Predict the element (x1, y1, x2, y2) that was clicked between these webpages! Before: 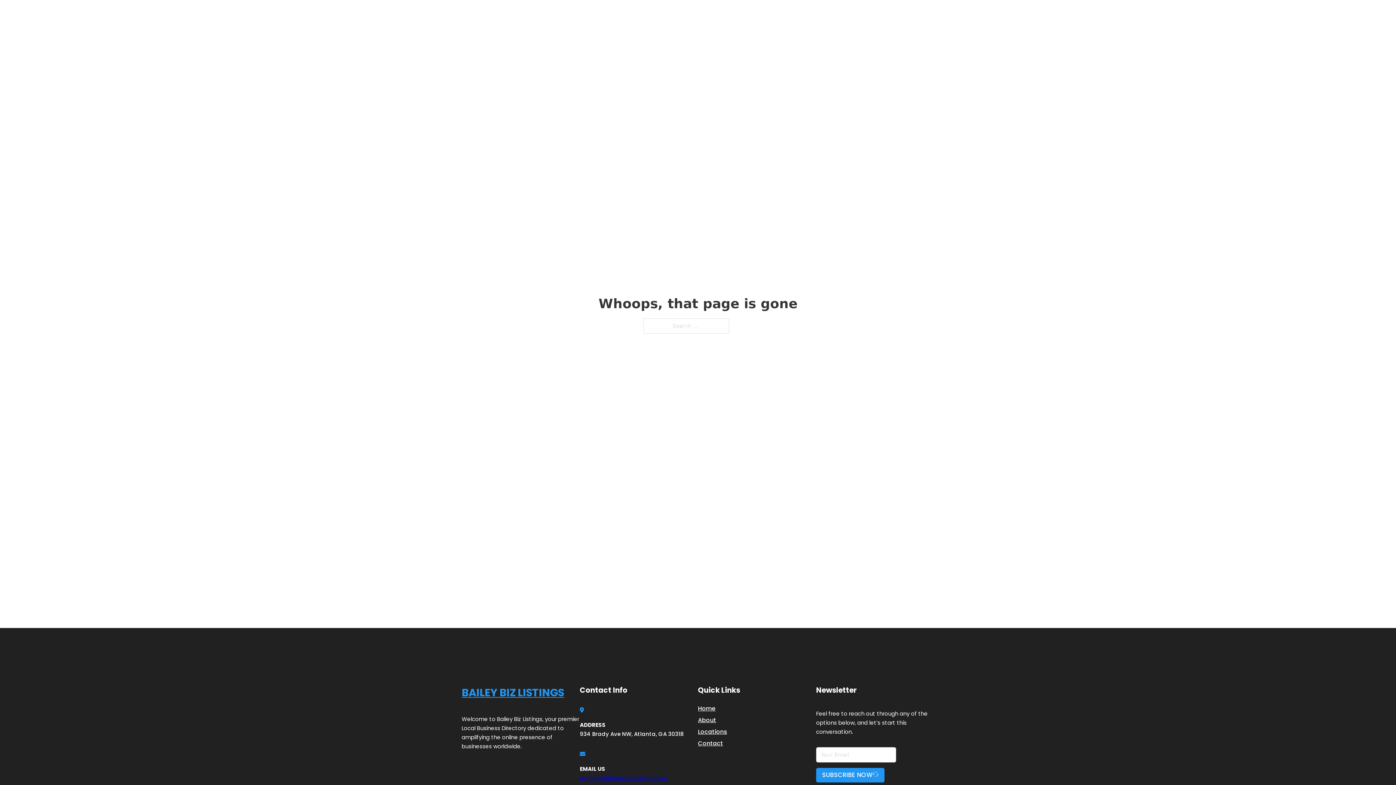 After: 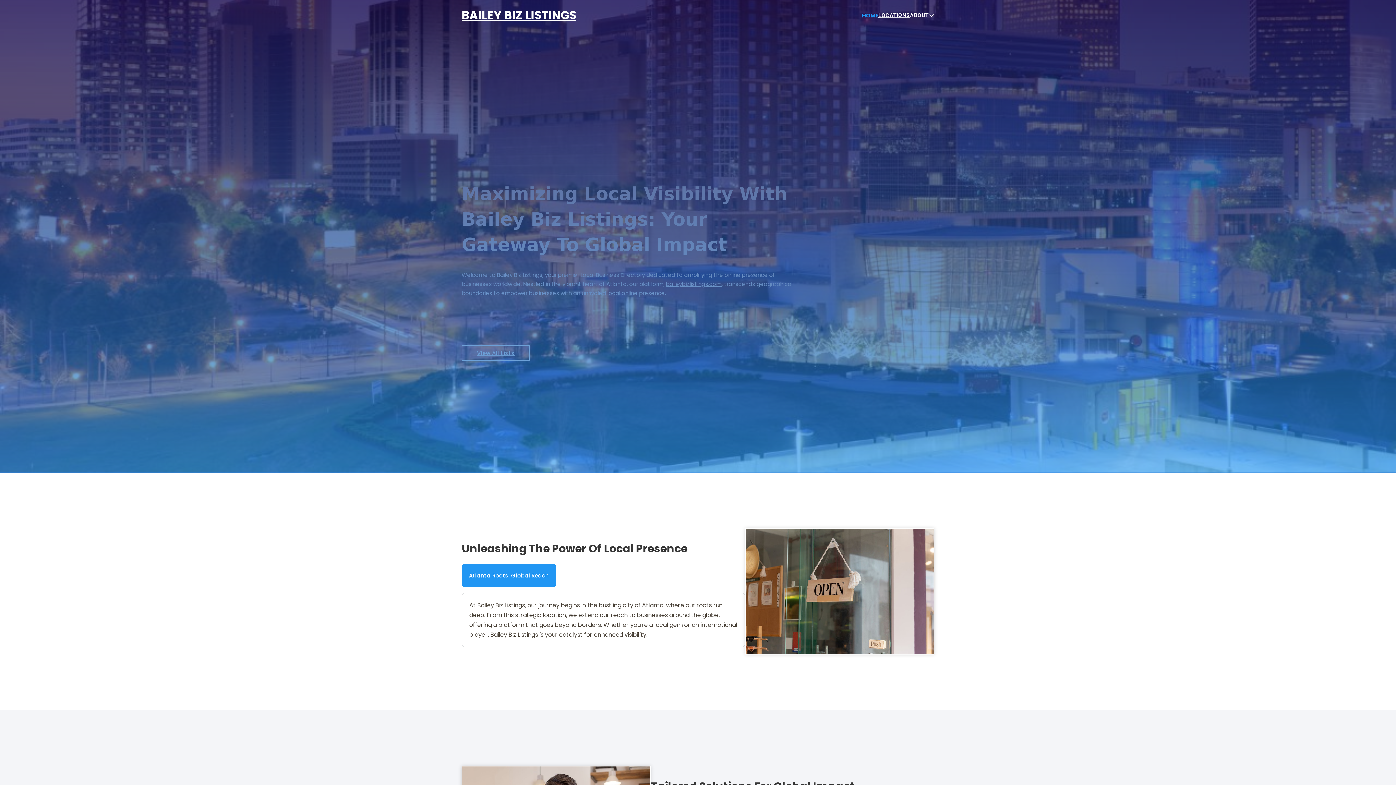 Action: bbox: (461, 684, 564, 702) label: BAILEY BIZ LISTINGS